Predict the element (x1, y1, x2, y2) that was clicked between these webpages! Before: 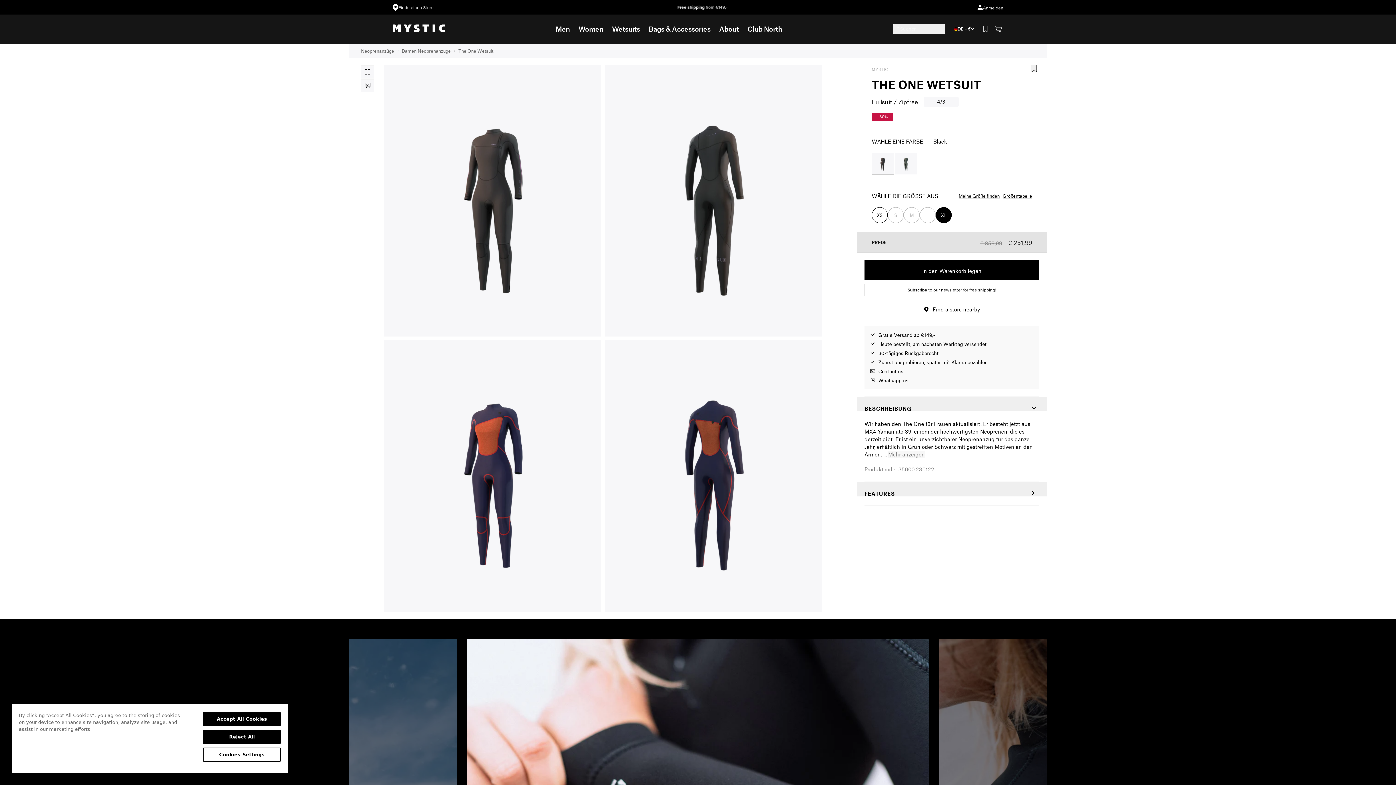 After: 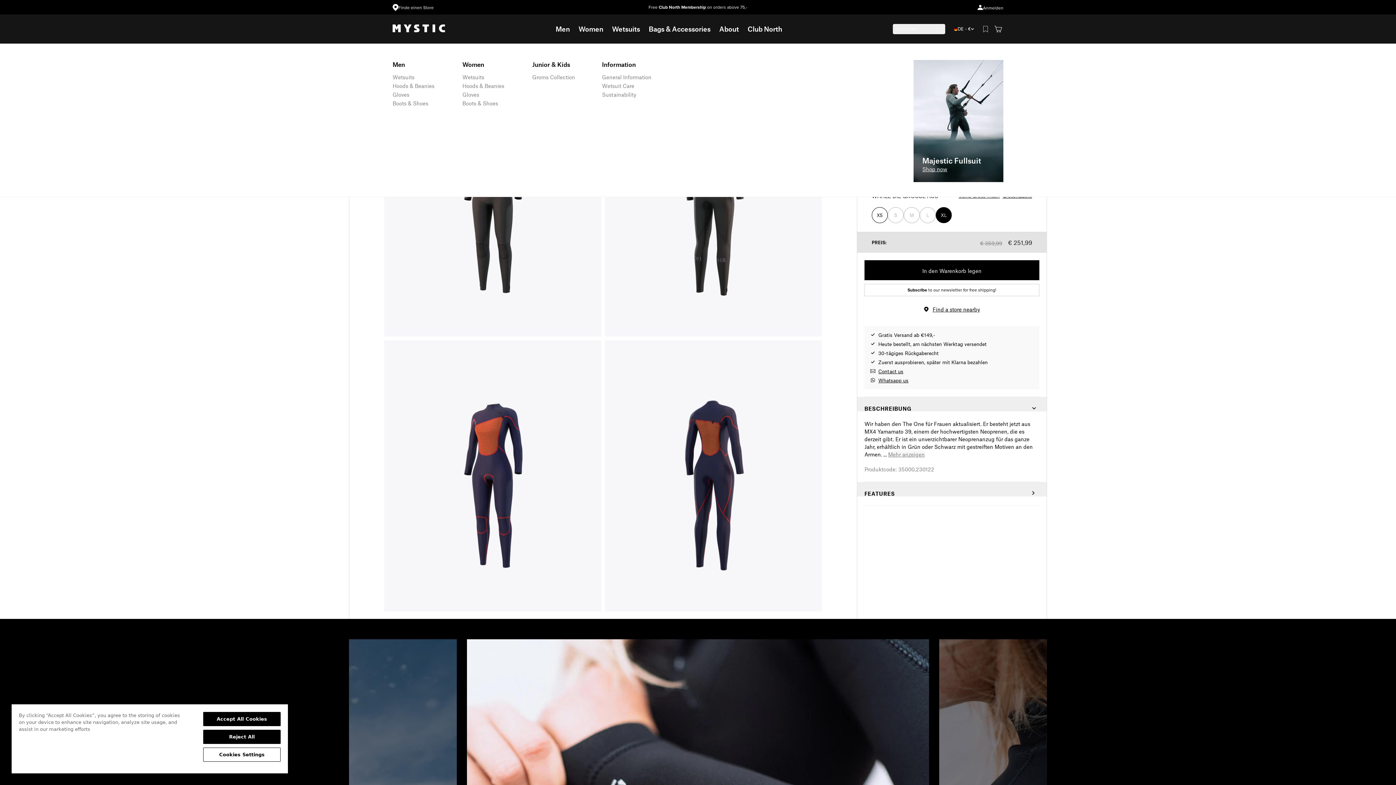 Action: label: Wetsuits bbox: (609, 21, 643, 37)